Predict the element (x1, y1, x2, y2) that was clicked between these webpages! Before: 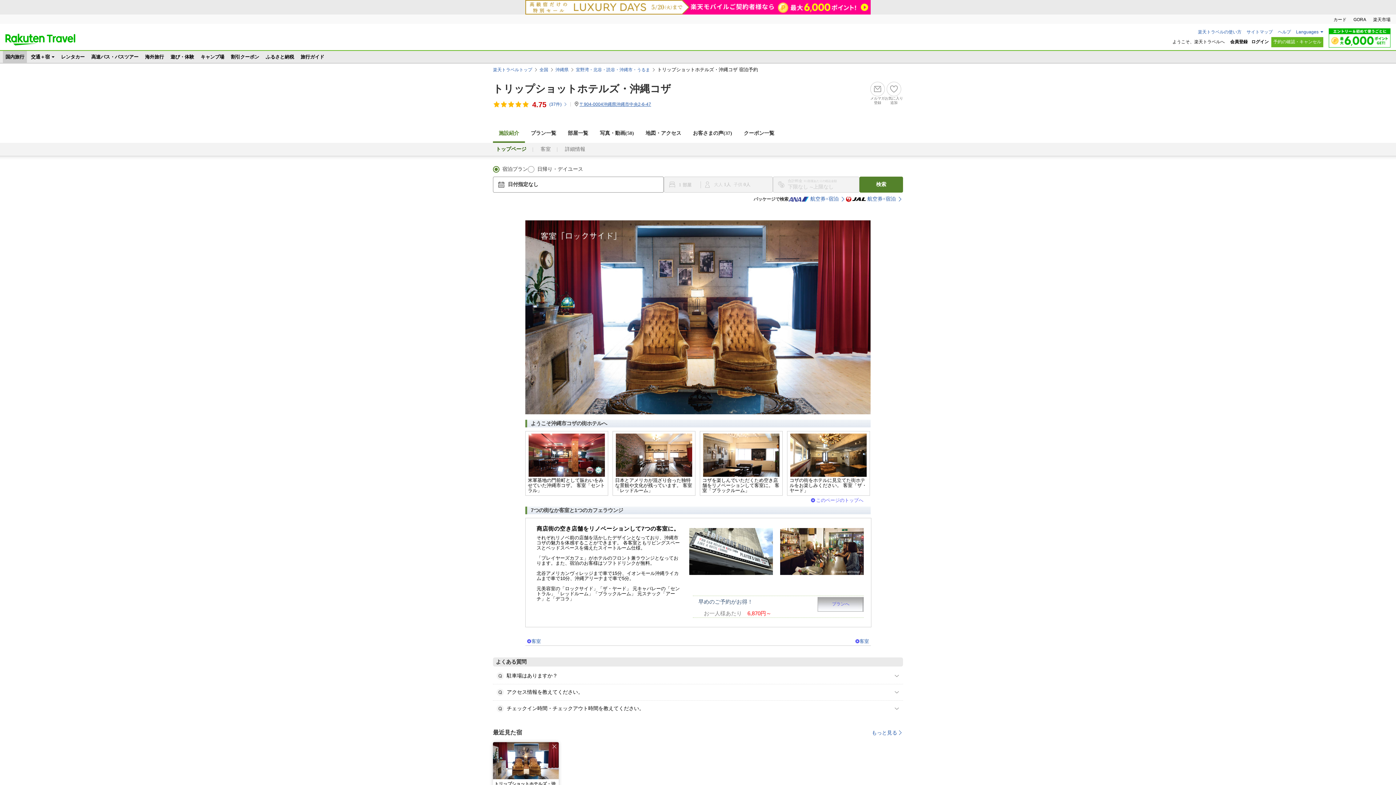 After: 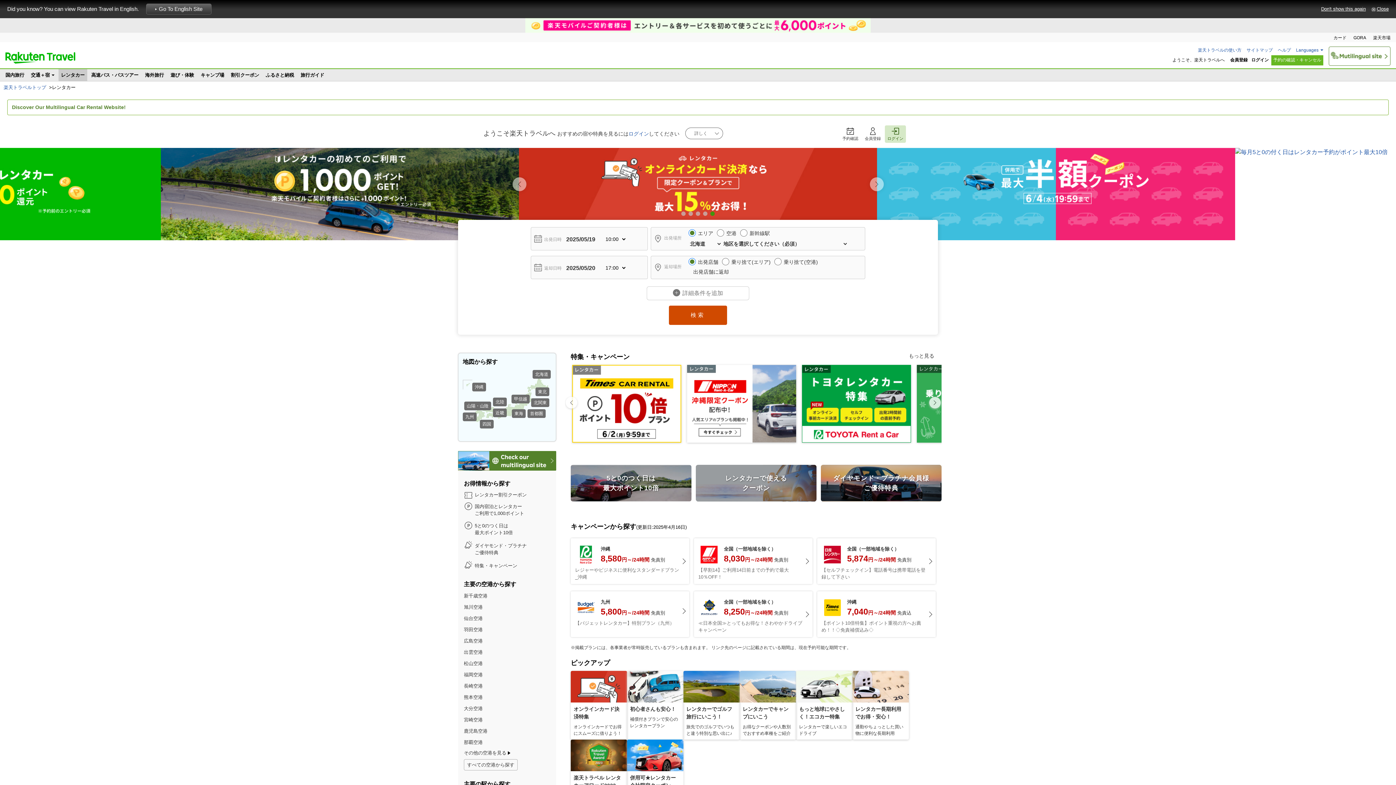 Action: label: レンタカー bbox: (58, 50, 87, 62)